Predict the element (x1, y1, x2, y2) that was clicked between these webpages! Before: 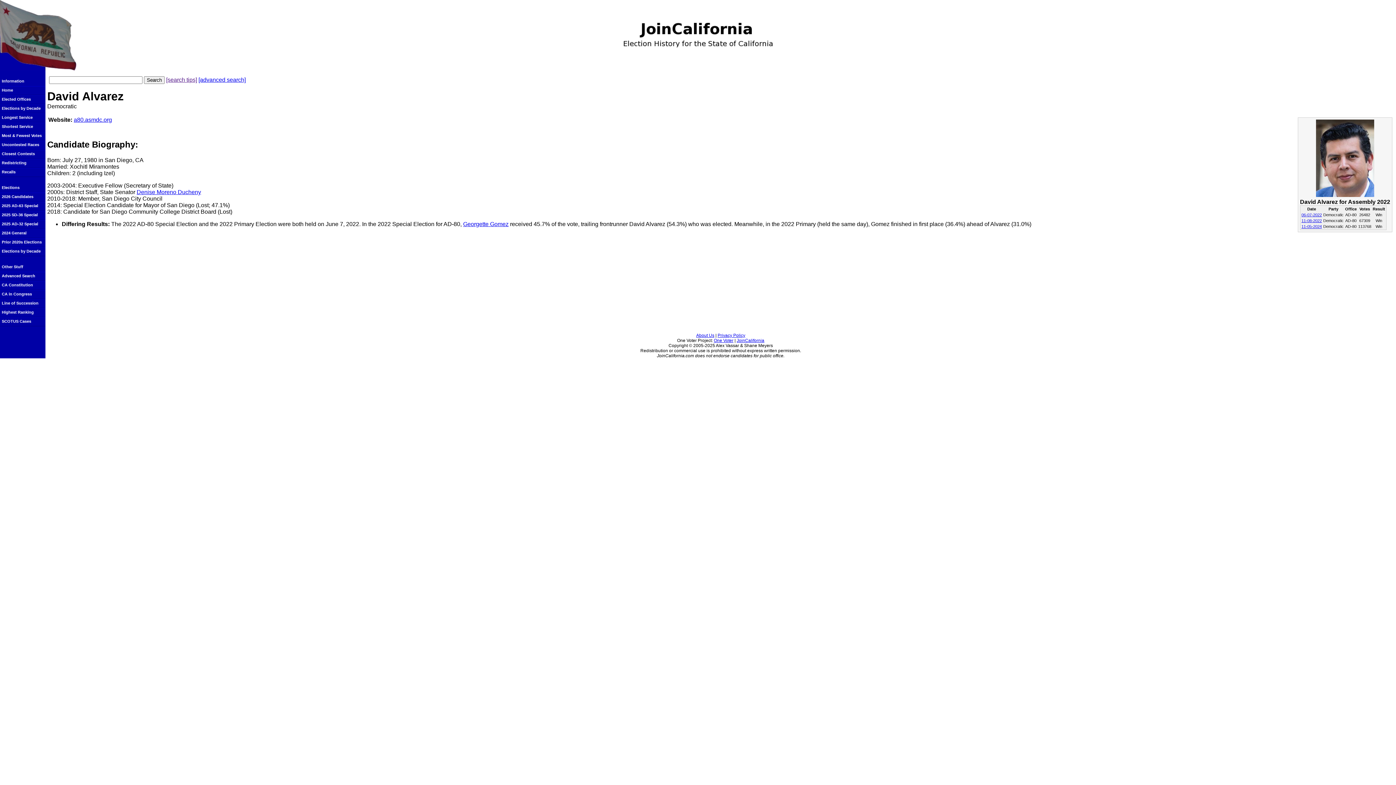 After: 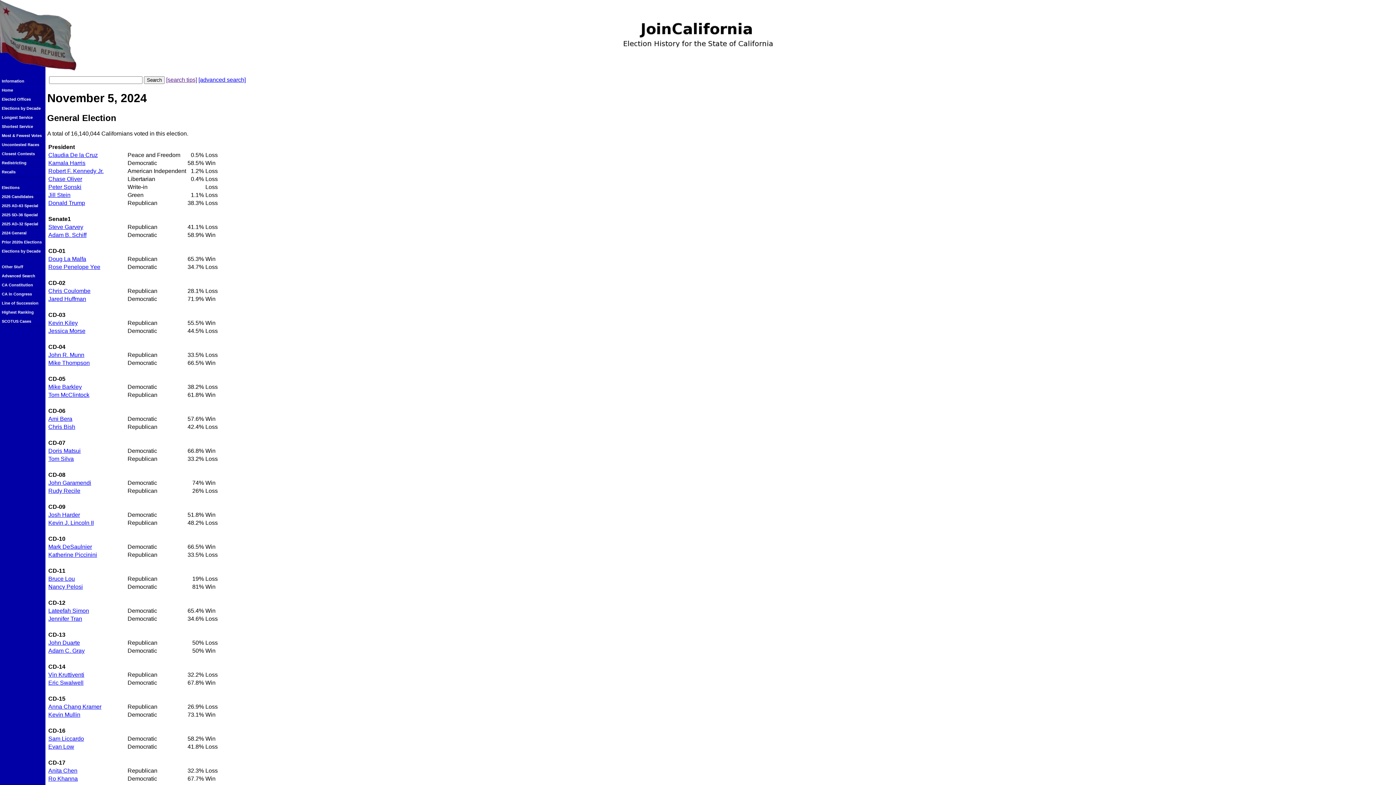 Action: bbox: (1301, 224, 1322, 228) label: 11-05-2024